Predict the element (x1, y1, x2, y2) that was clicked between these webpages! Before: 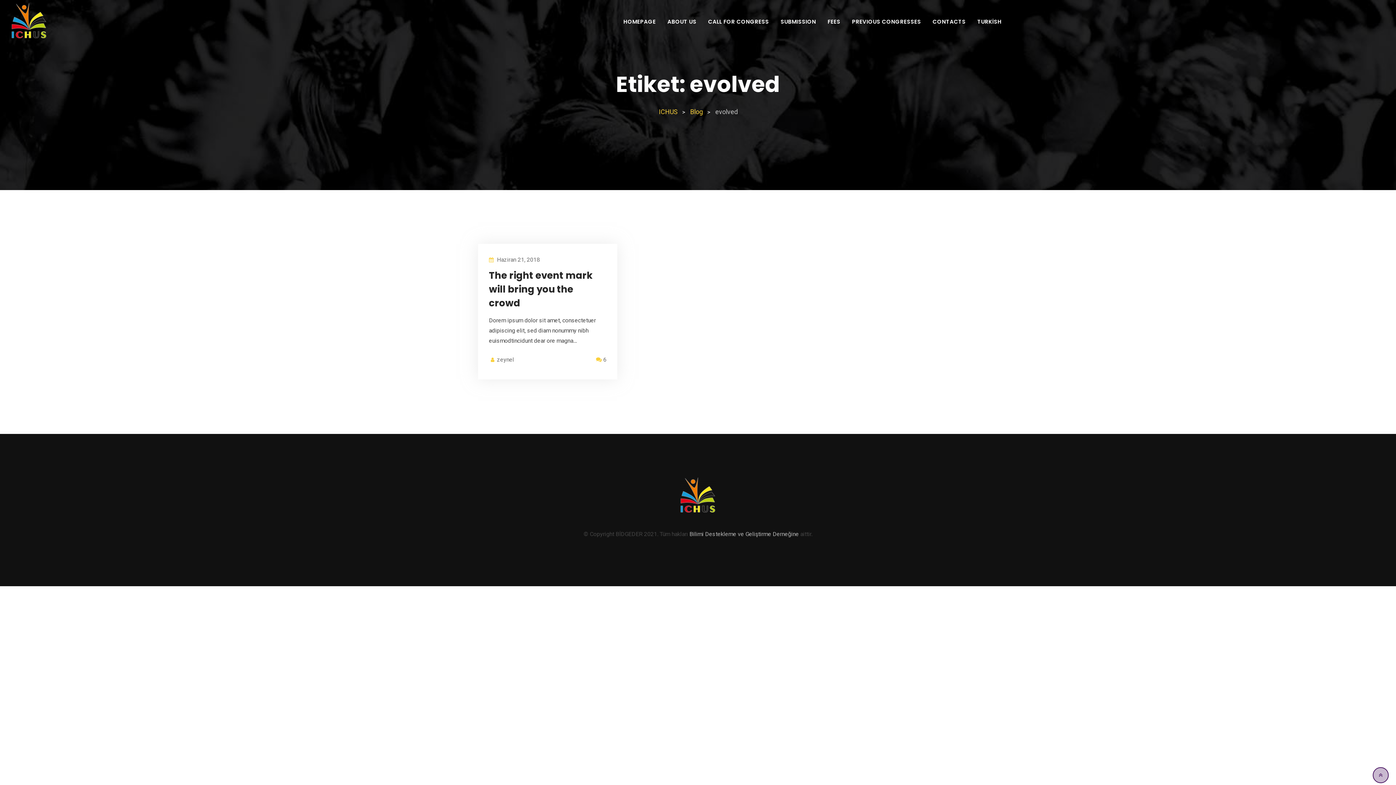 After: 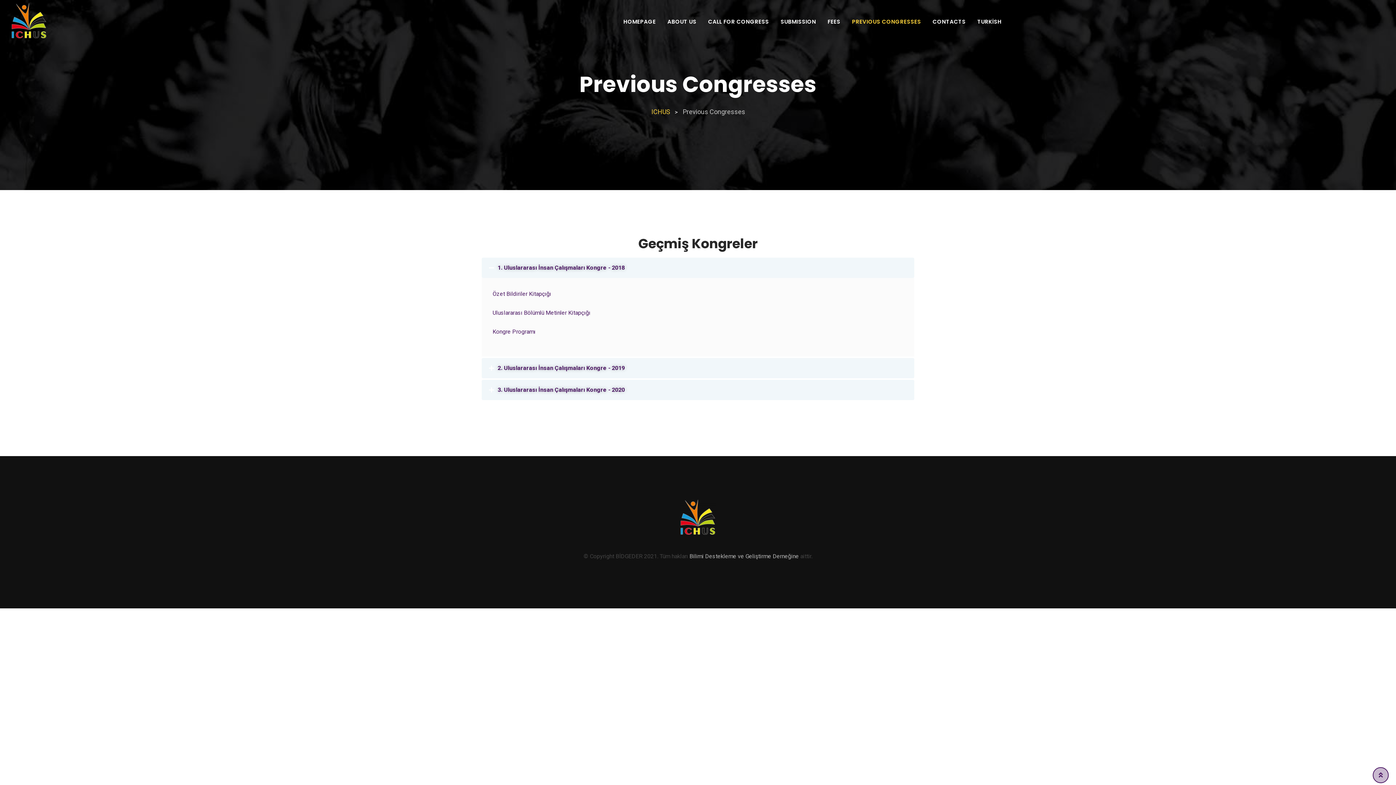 Action: bbox: (847, 5, 926, 37) label: PREVIOUS CONGRESSES